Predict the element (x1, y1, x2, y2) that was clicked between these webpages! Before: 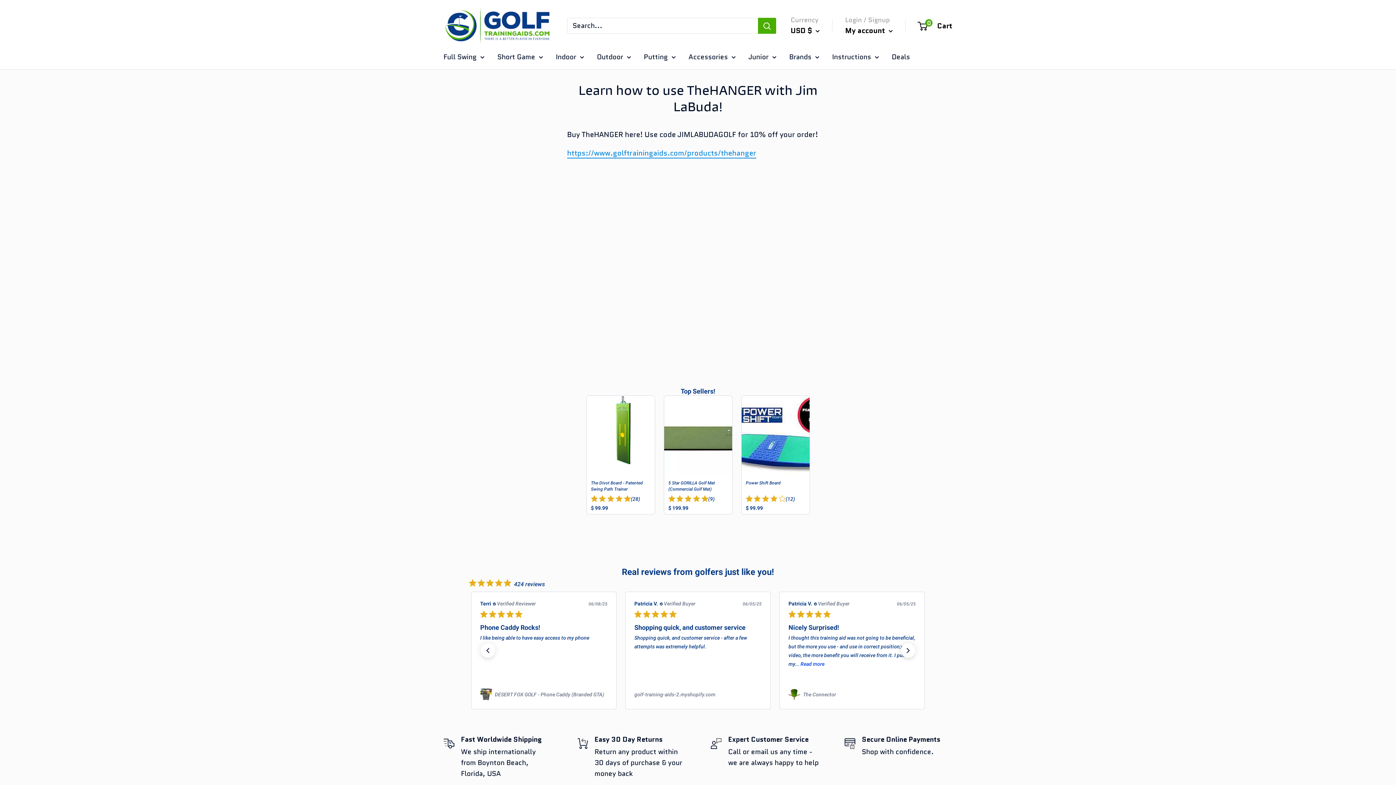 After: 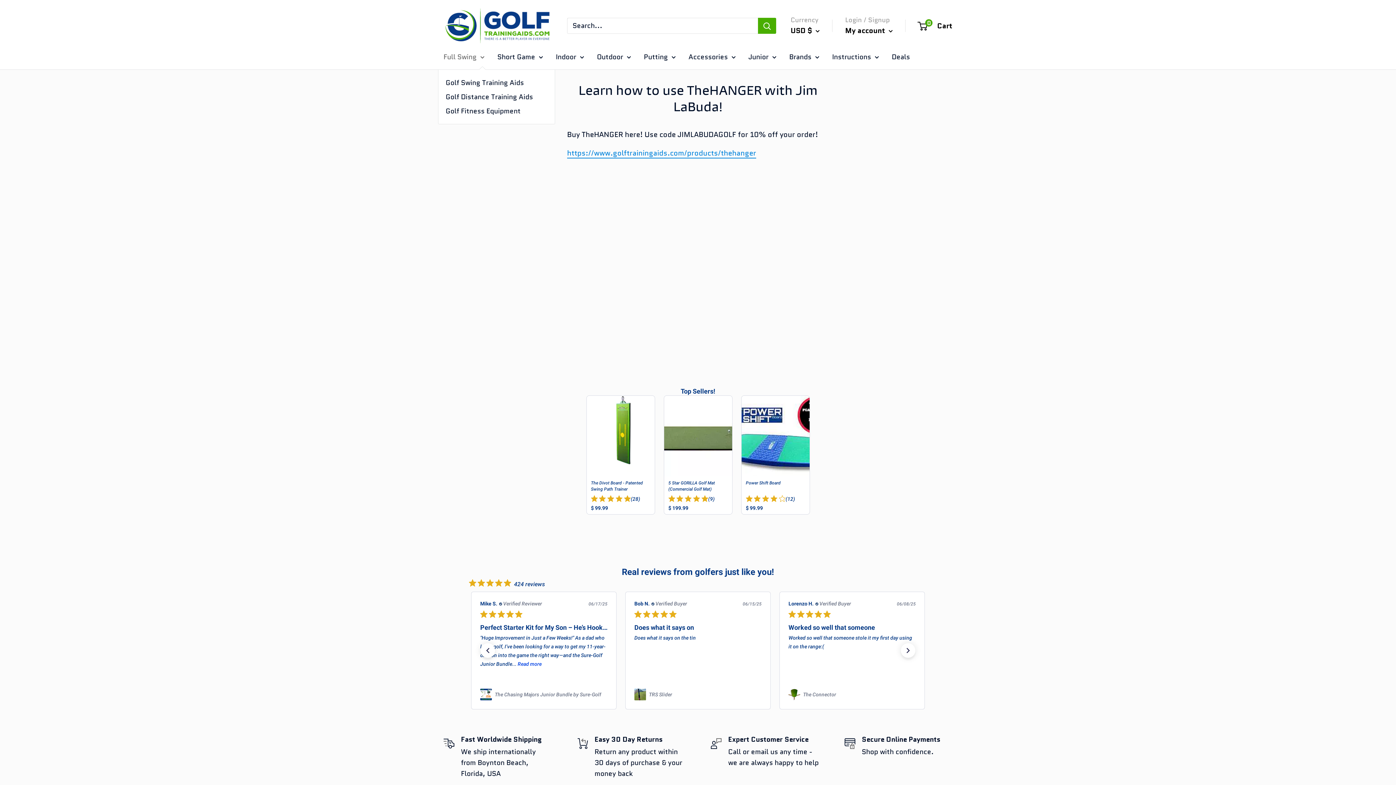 Action: label: Full Swing bbox: (443, 50, 484, 63)